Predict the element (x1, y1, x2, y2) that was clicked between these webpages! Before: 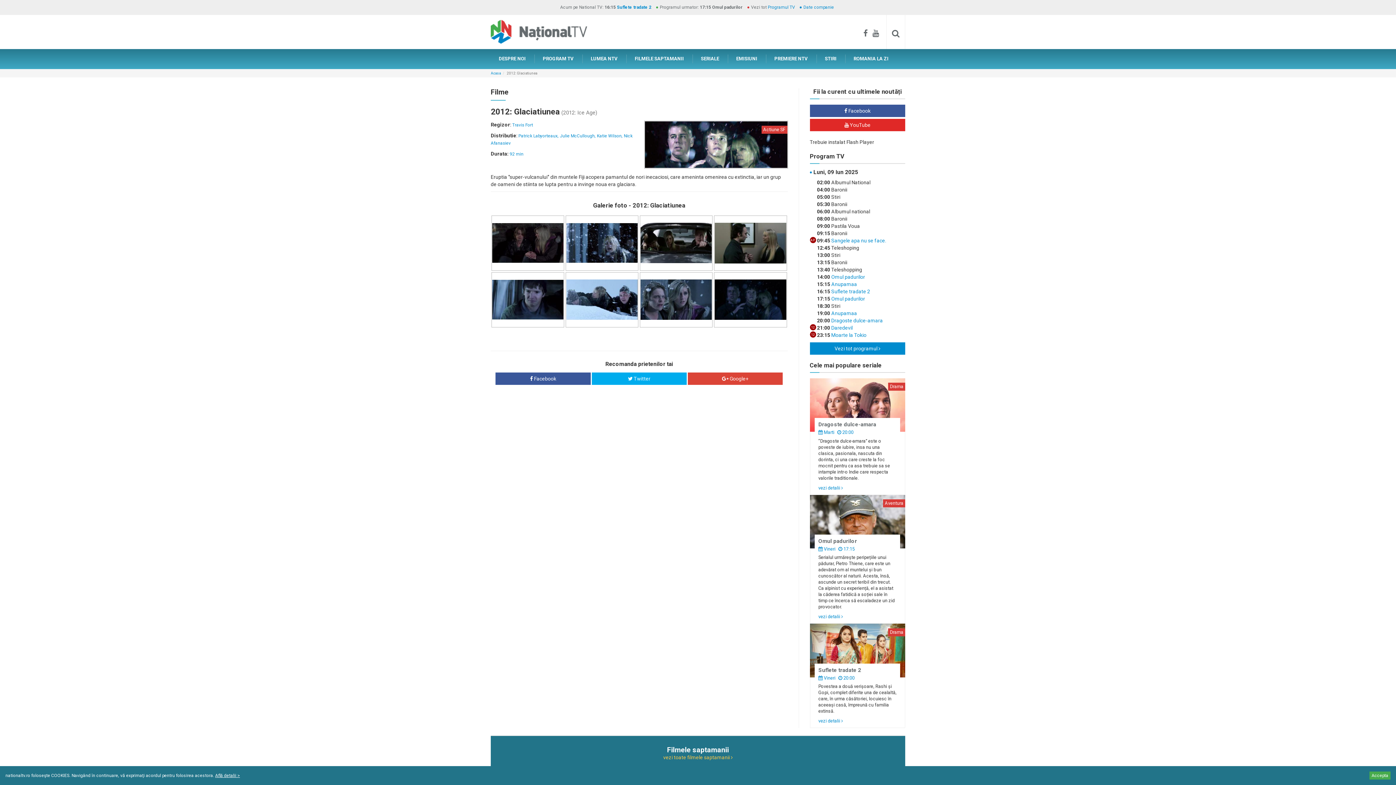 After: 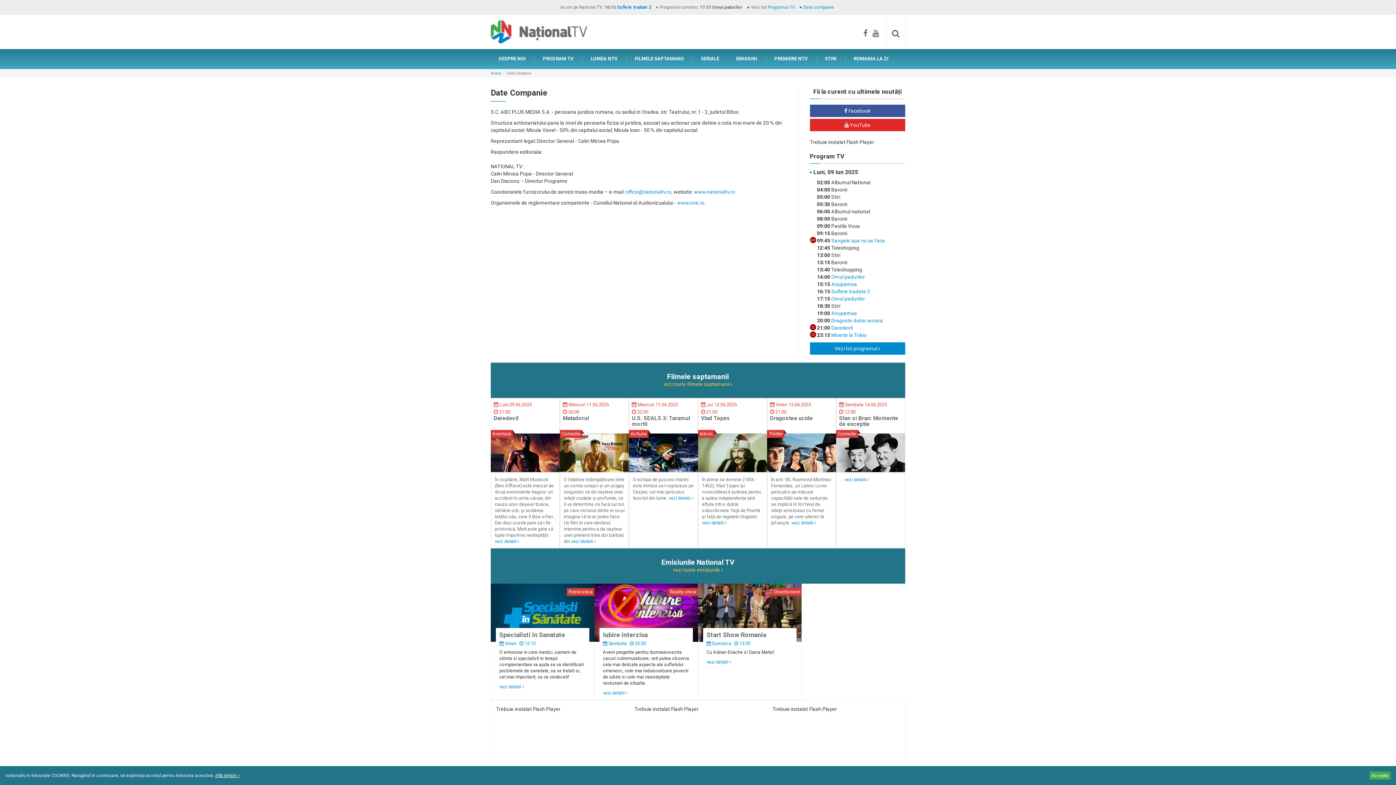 Action: bbox: (803, 4, 834, 9) label: Date companie